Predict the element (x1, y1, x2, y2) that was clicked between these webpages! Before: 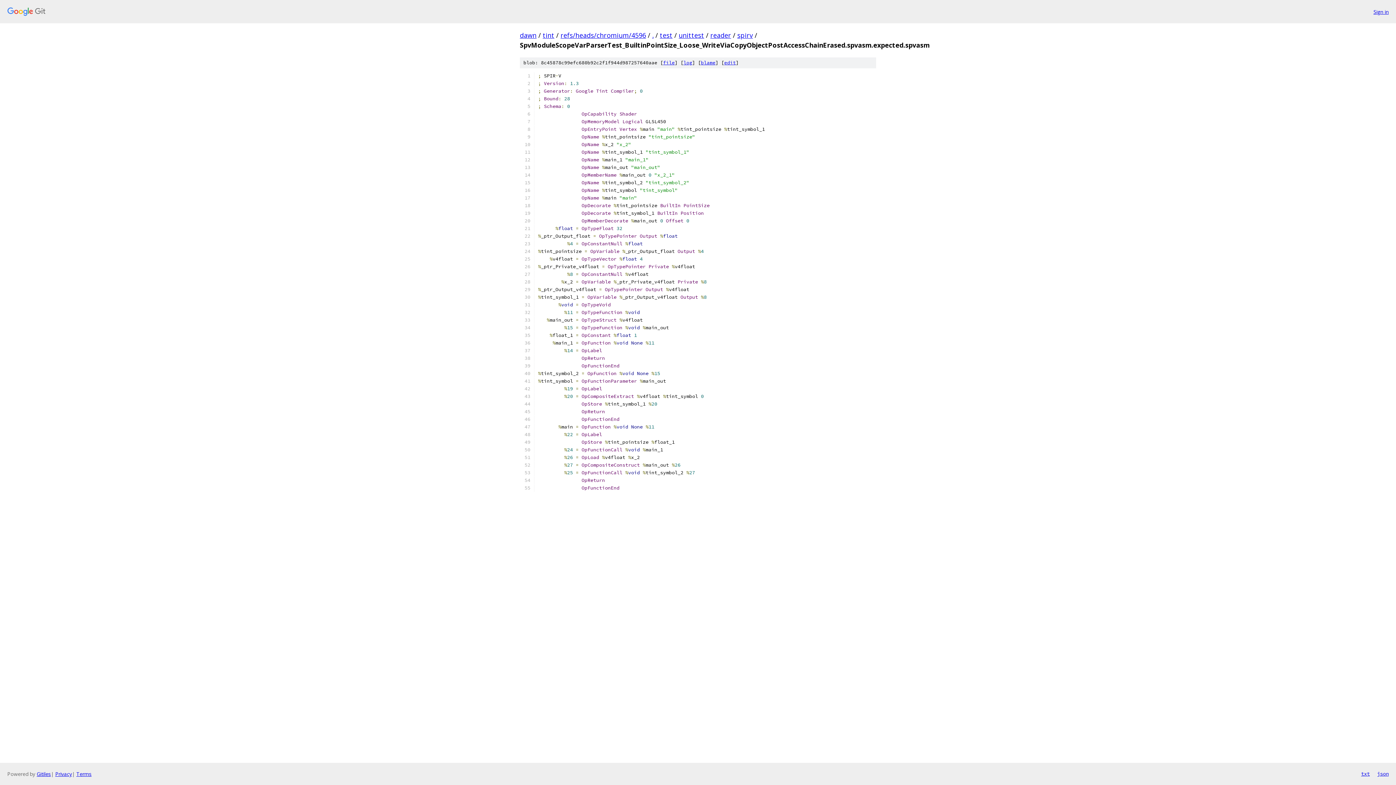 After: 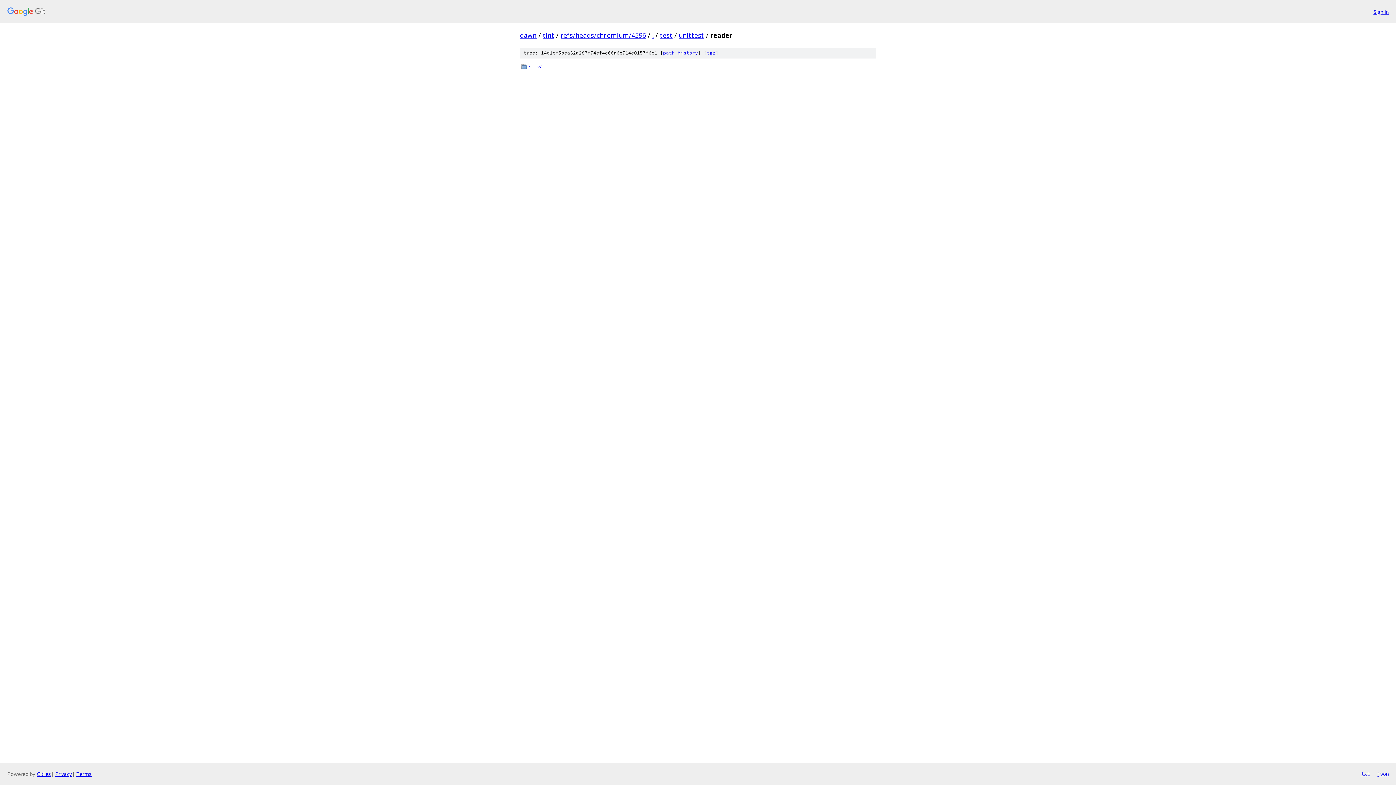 Action: label: reader bbox: (710, 30, 731, 39)